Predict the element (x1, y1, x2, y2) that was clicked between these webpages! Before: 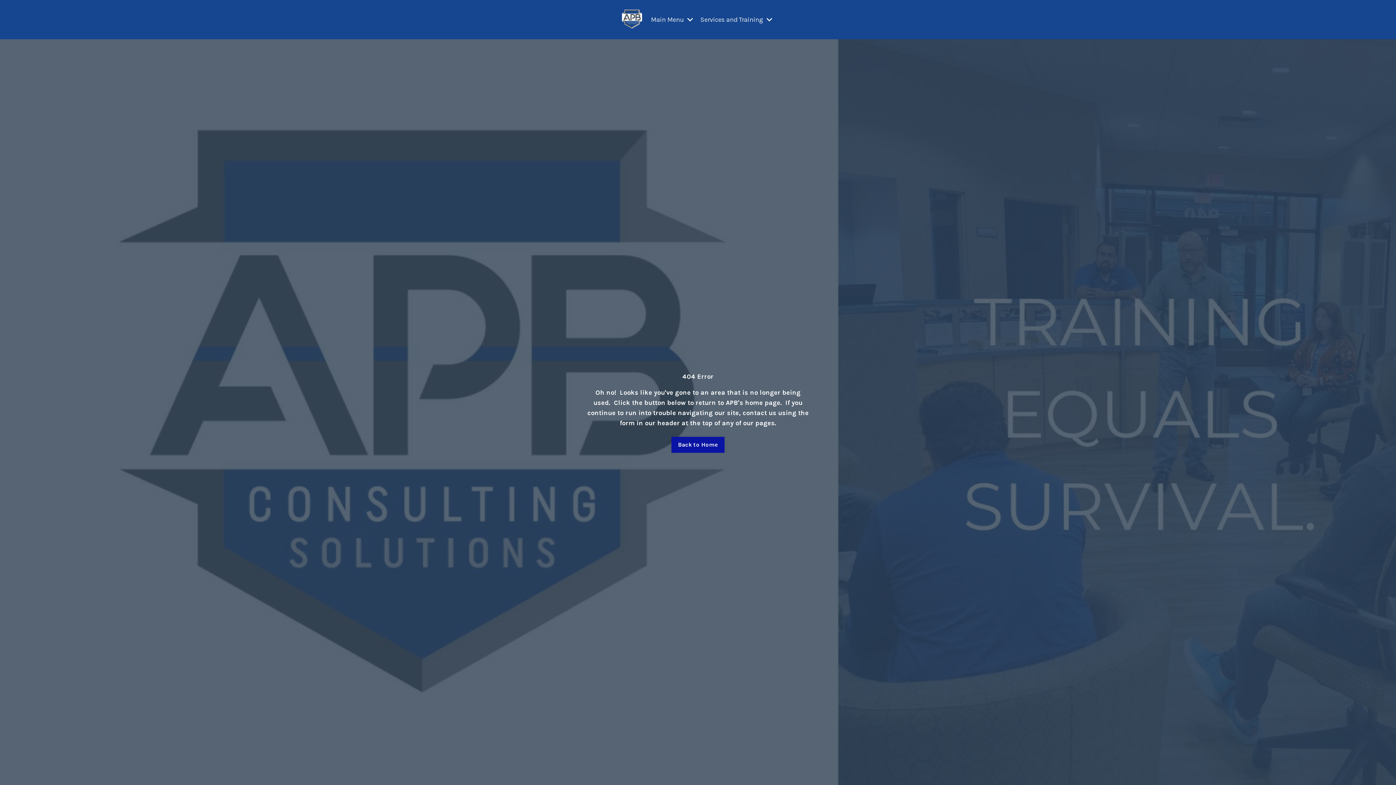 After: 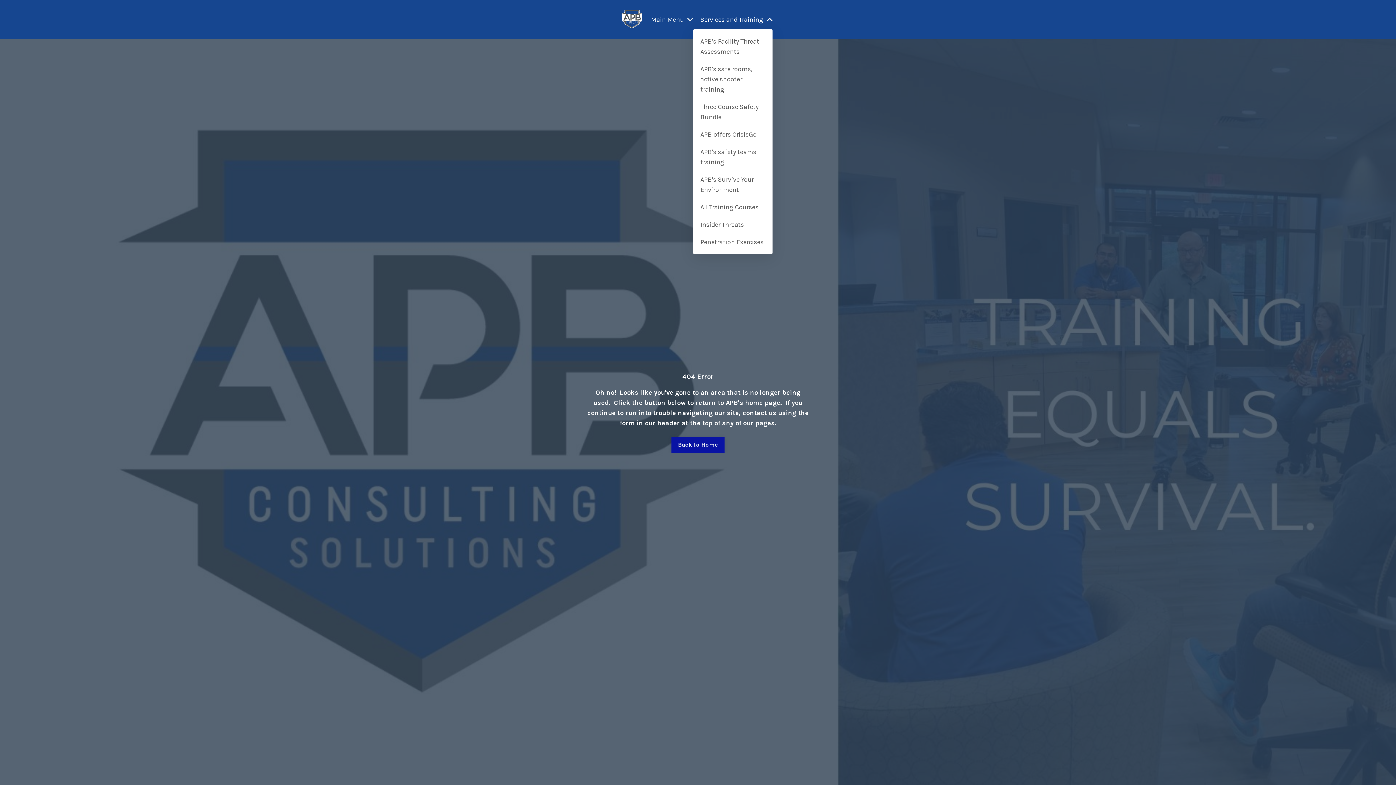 Action: bbox: (700, 14, 772, 24) label: Services and Training 